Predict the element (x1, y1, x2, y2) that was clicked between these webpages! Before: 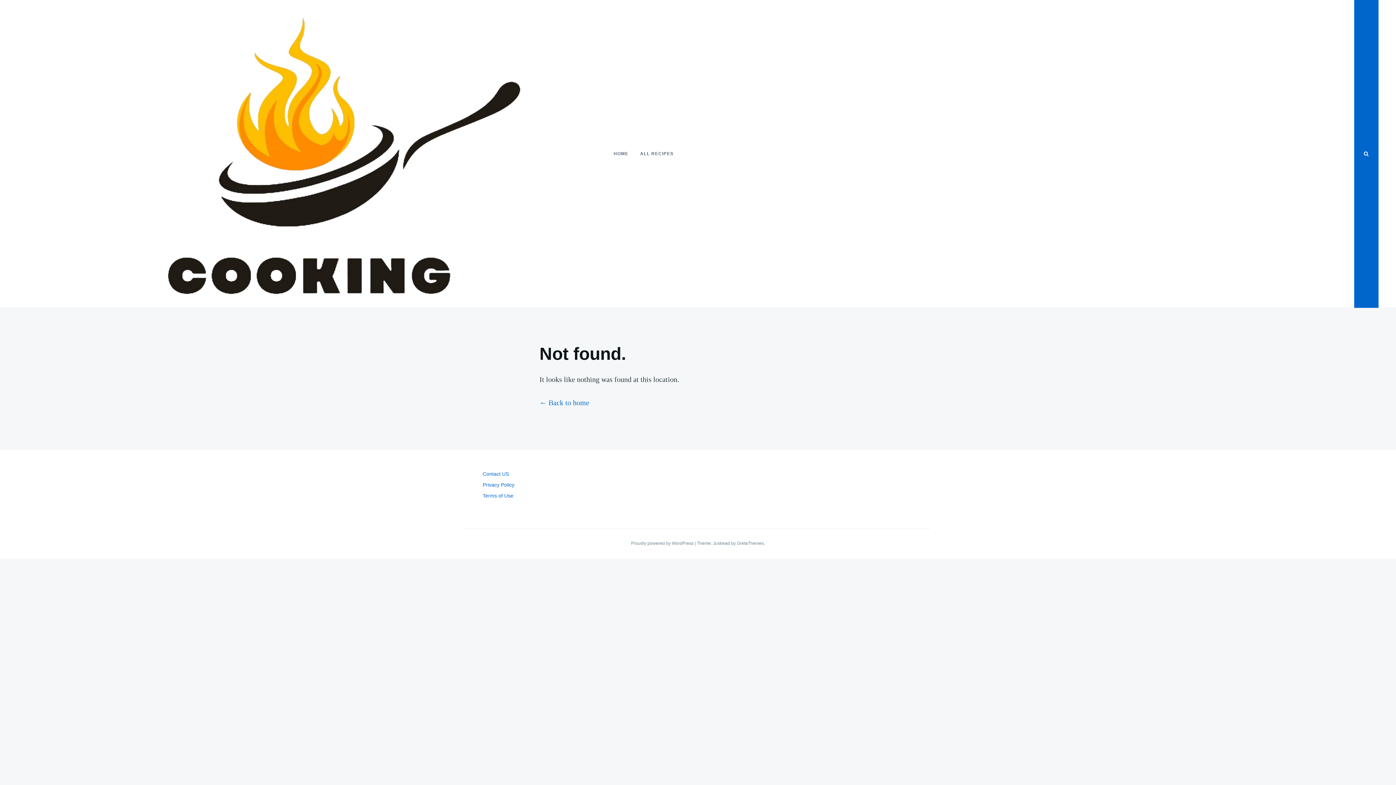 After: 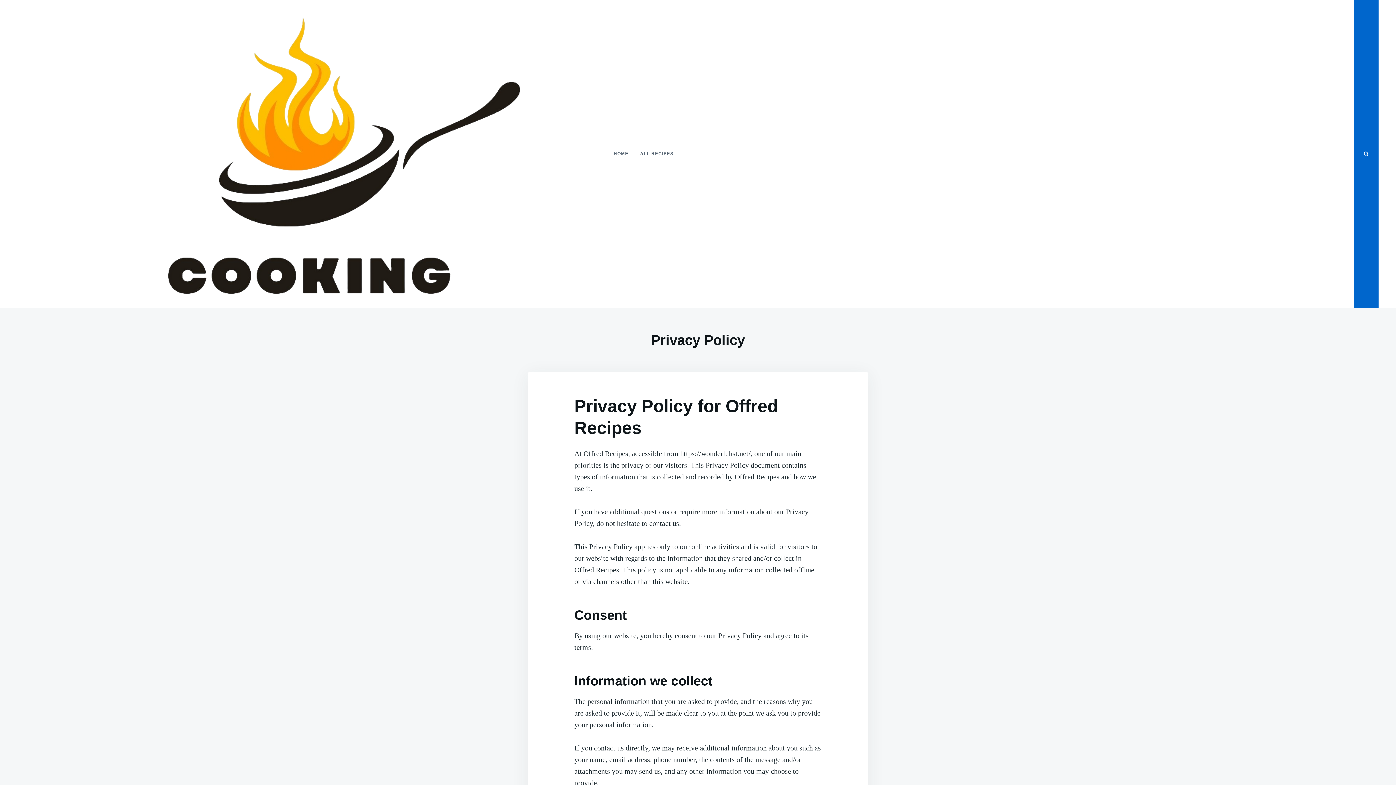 Action: label: Privacy Policy bbox: (482, 482, 514, 488)